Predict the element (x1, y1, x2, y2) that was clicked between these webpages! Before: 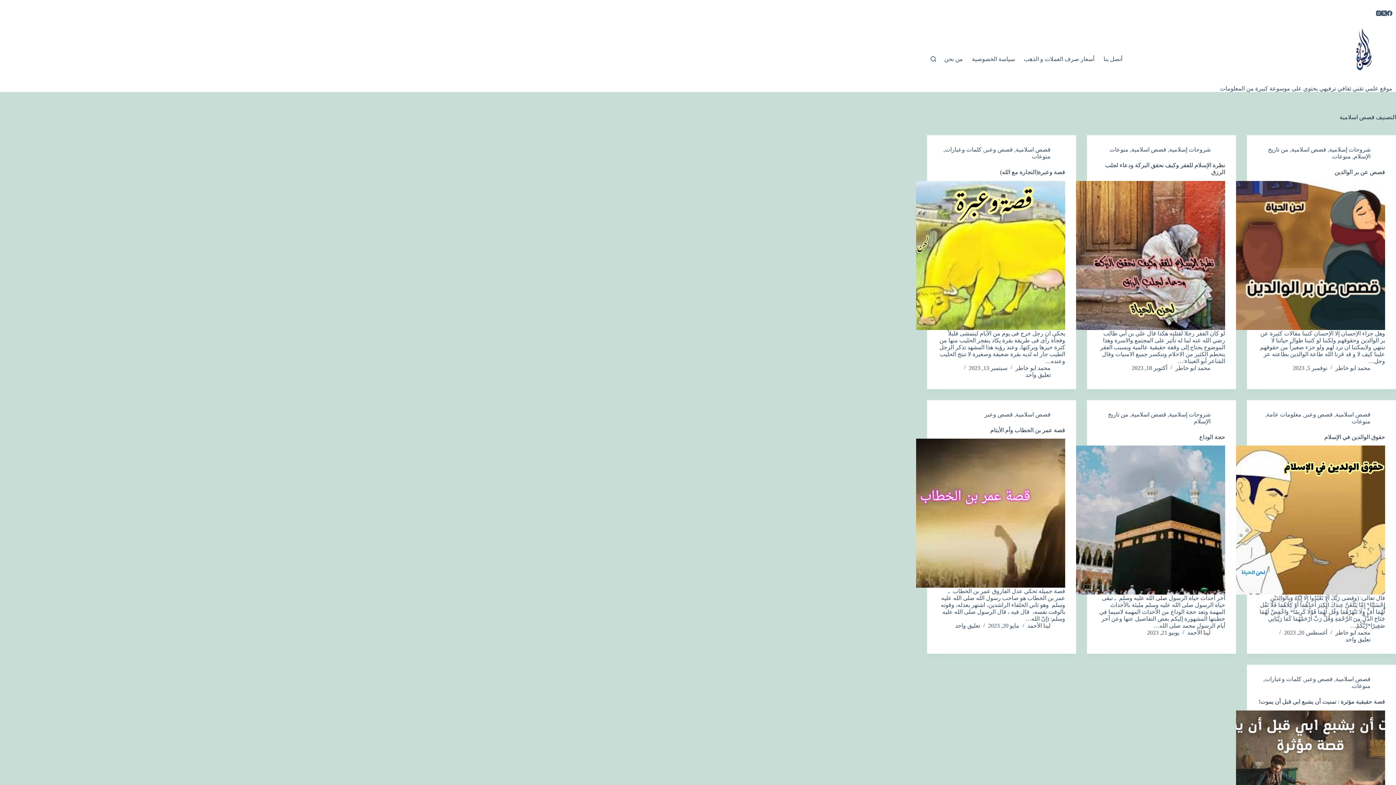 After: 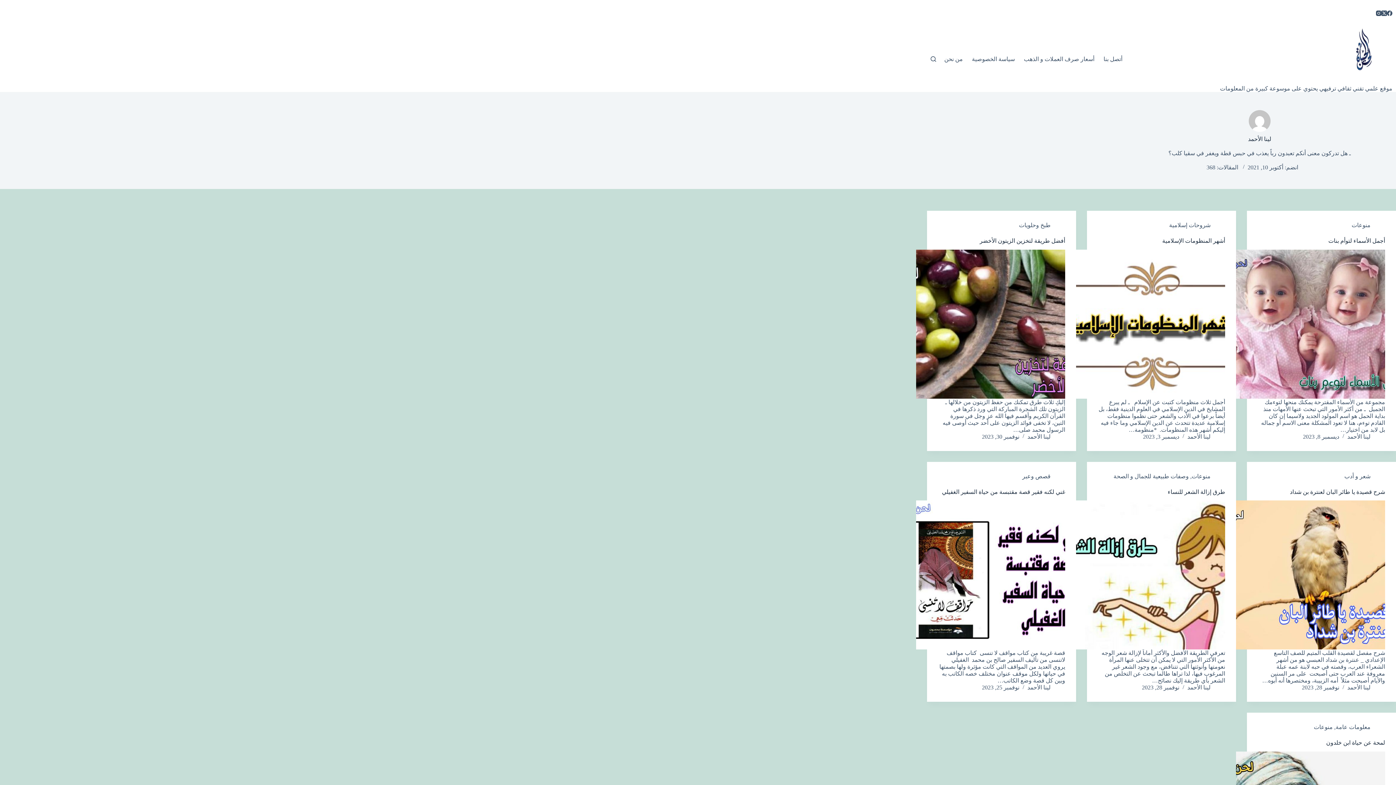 Action: label: لينا الأحمد bbox: (1187, 631, 1210, 637)